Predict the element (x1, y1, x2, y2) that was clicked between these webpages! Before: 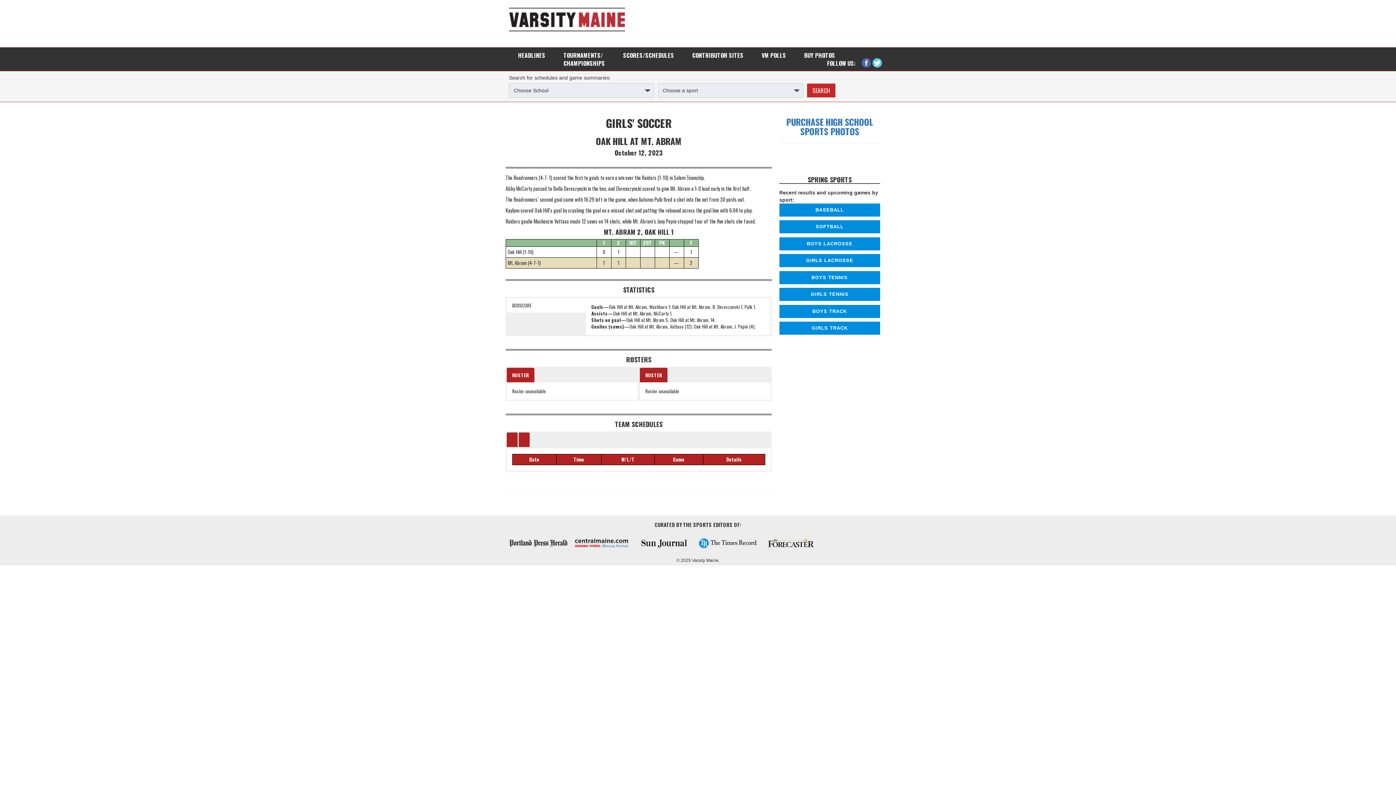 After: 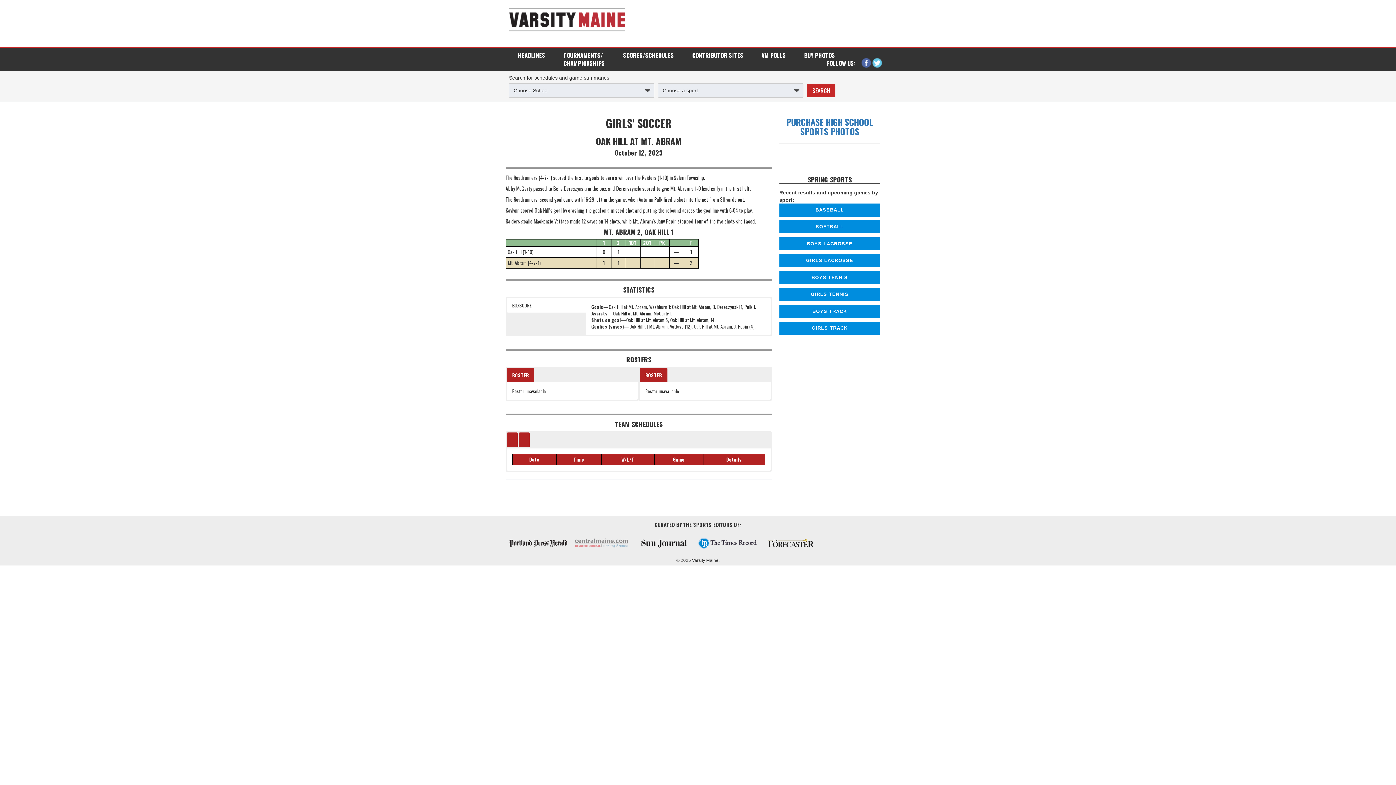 Action: bbox: (572, 539, 631, 545)